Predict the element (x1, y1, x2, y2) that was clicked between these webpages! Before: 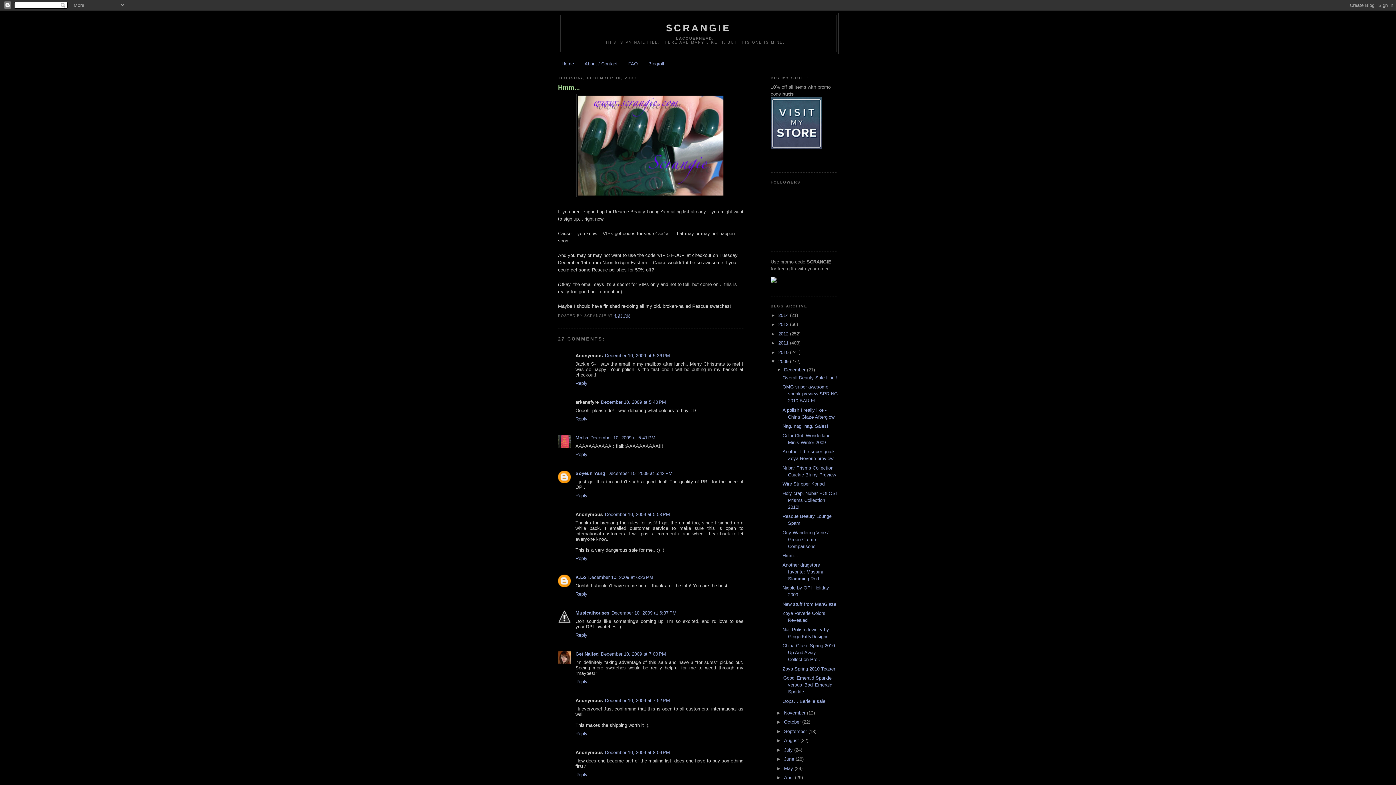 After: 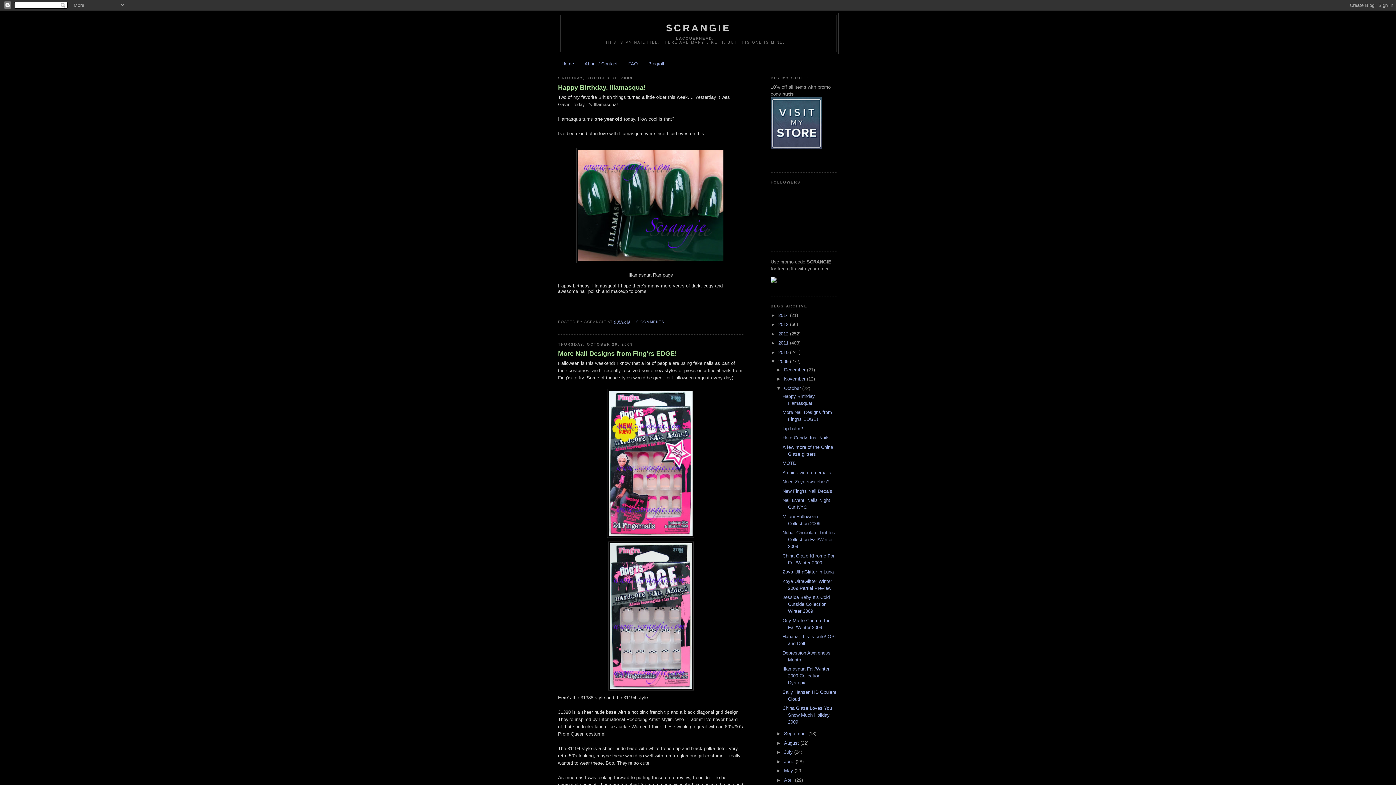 Action: label: October  bbox: (784, 719, 802, 725)